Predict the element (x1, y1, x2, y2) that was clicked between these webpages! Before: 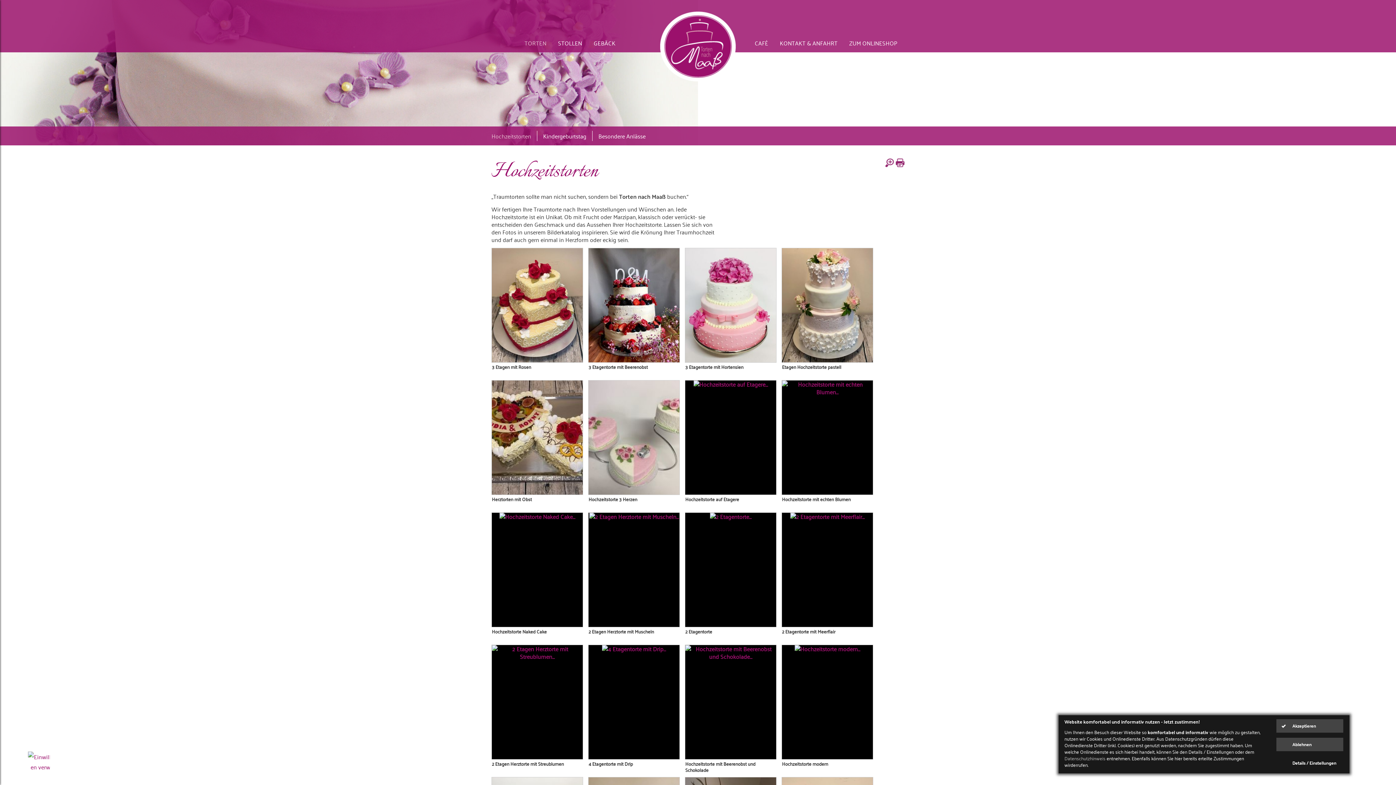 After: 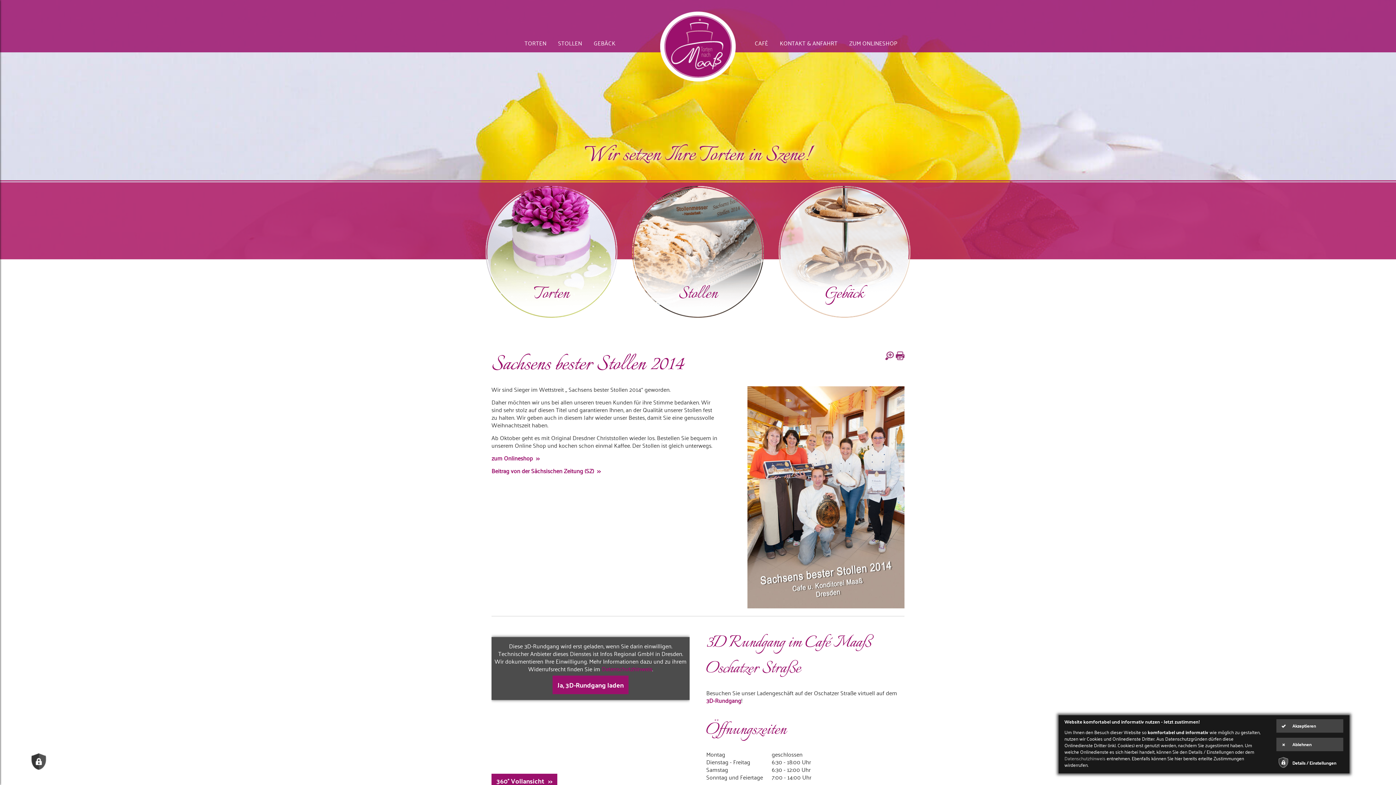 Action: bbox: (660, 11, 736, 81)